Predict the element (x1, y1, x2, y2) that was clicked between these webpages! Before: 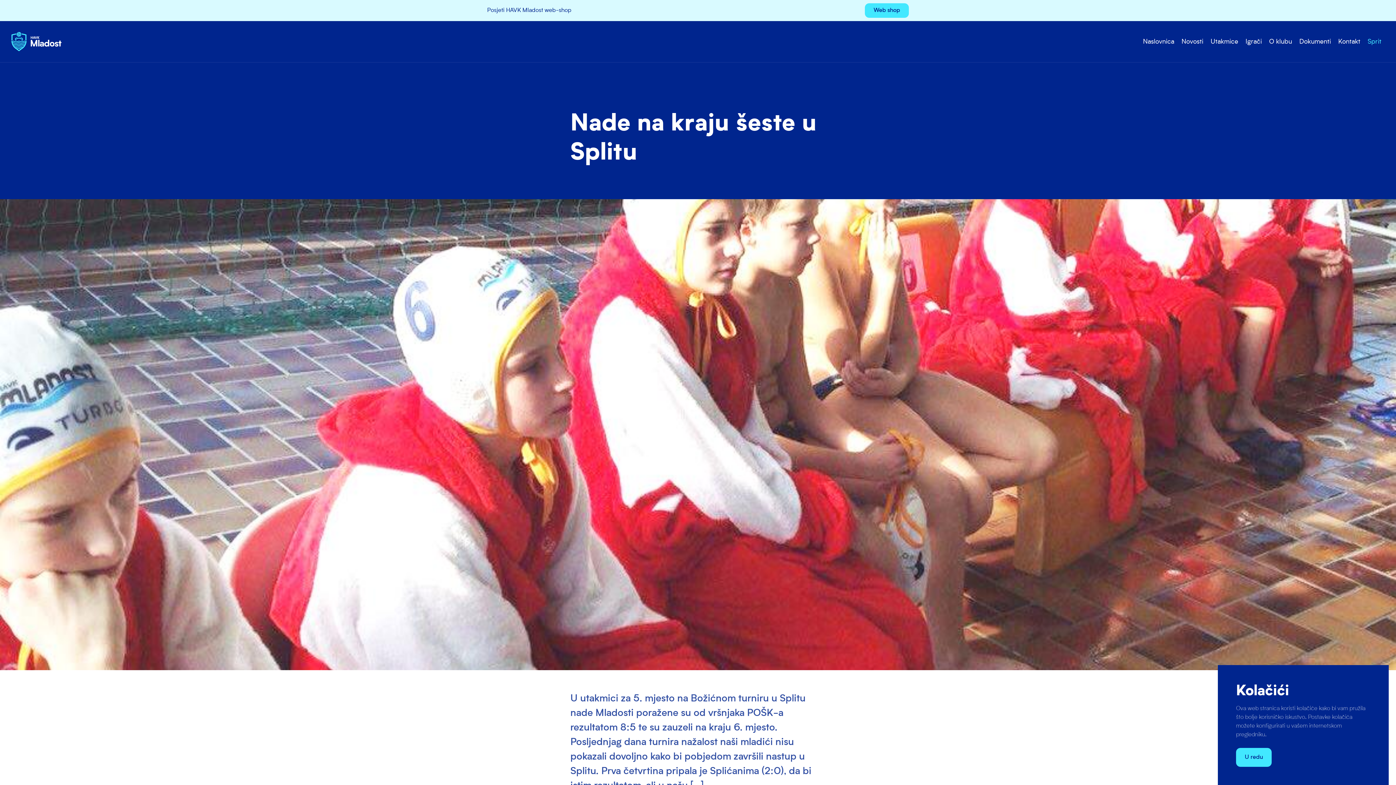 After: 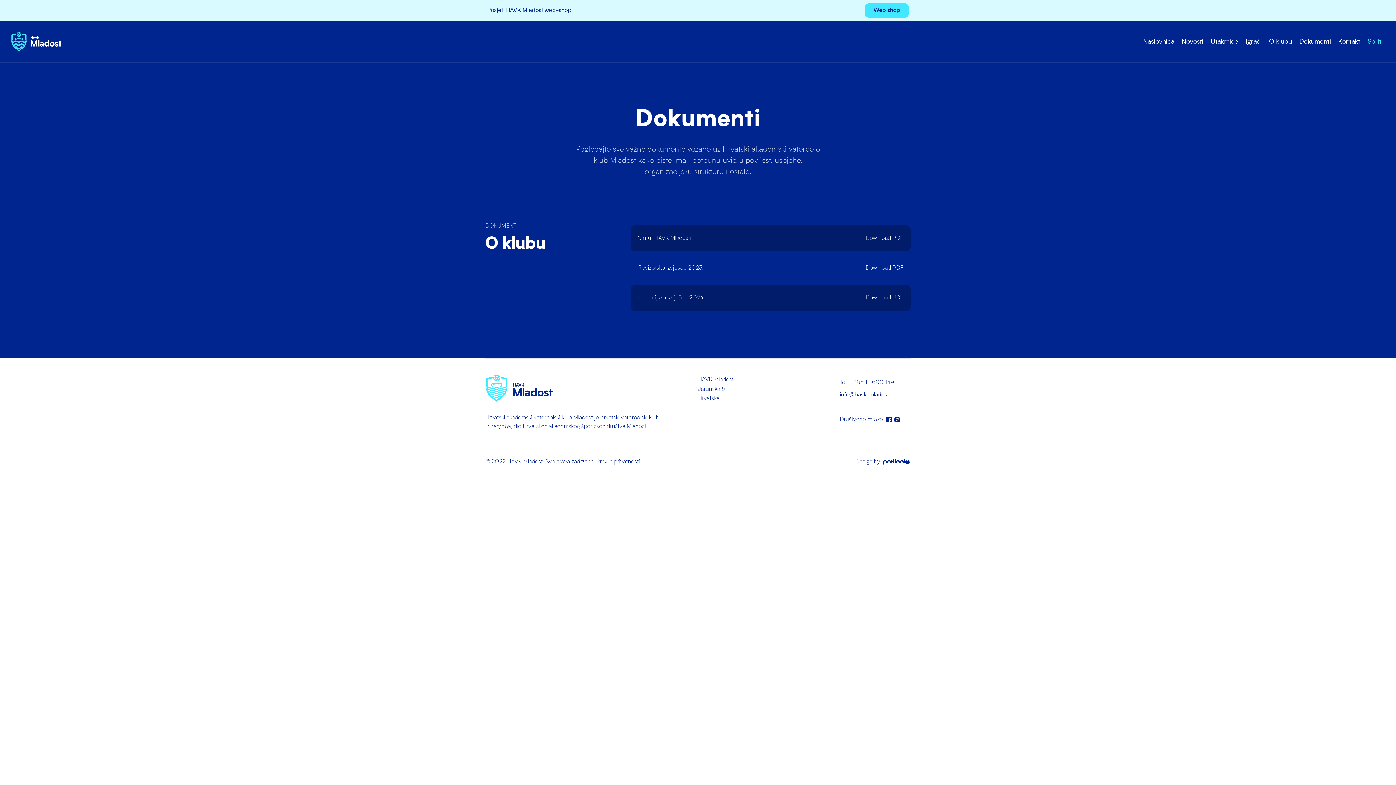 Action: label: Dokumenti bbox: (1299, 38, 1331, 44)